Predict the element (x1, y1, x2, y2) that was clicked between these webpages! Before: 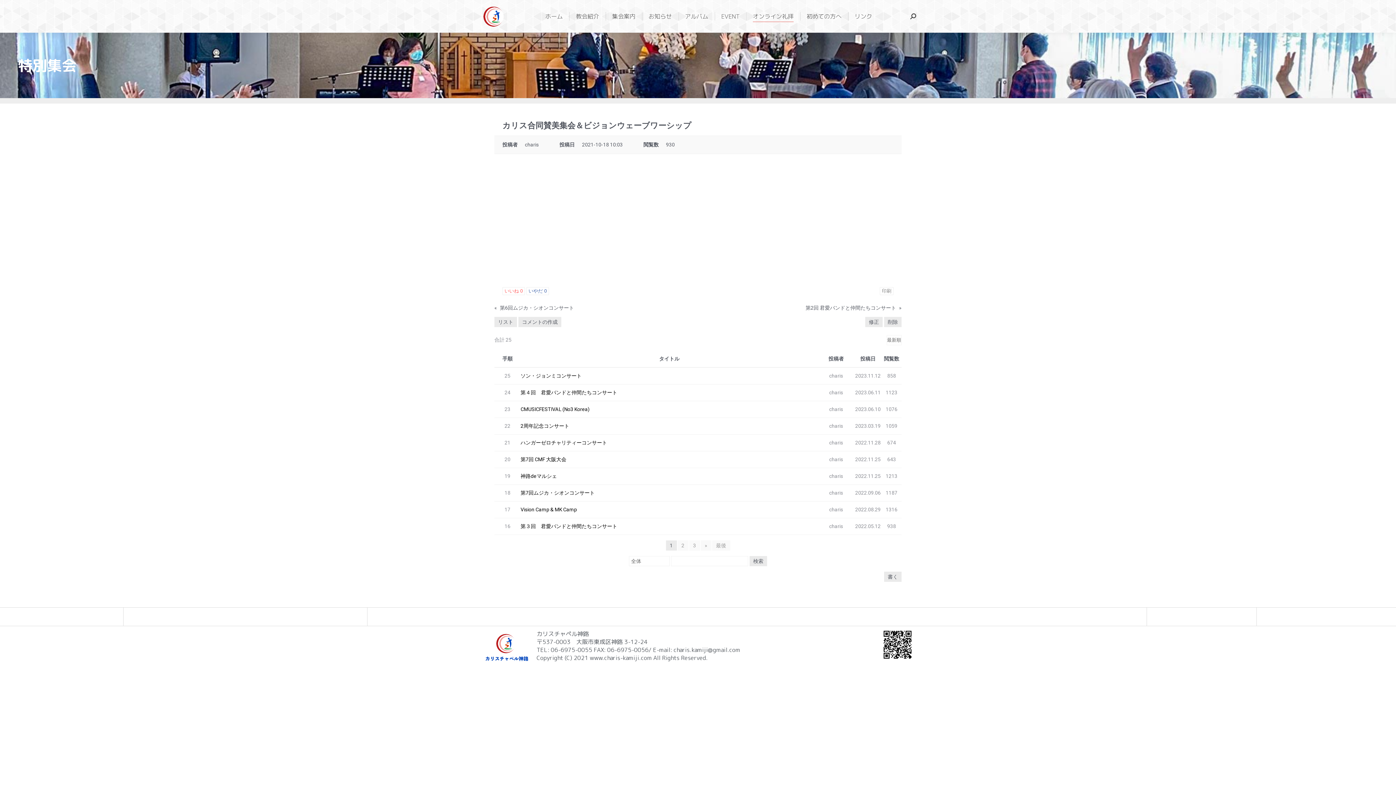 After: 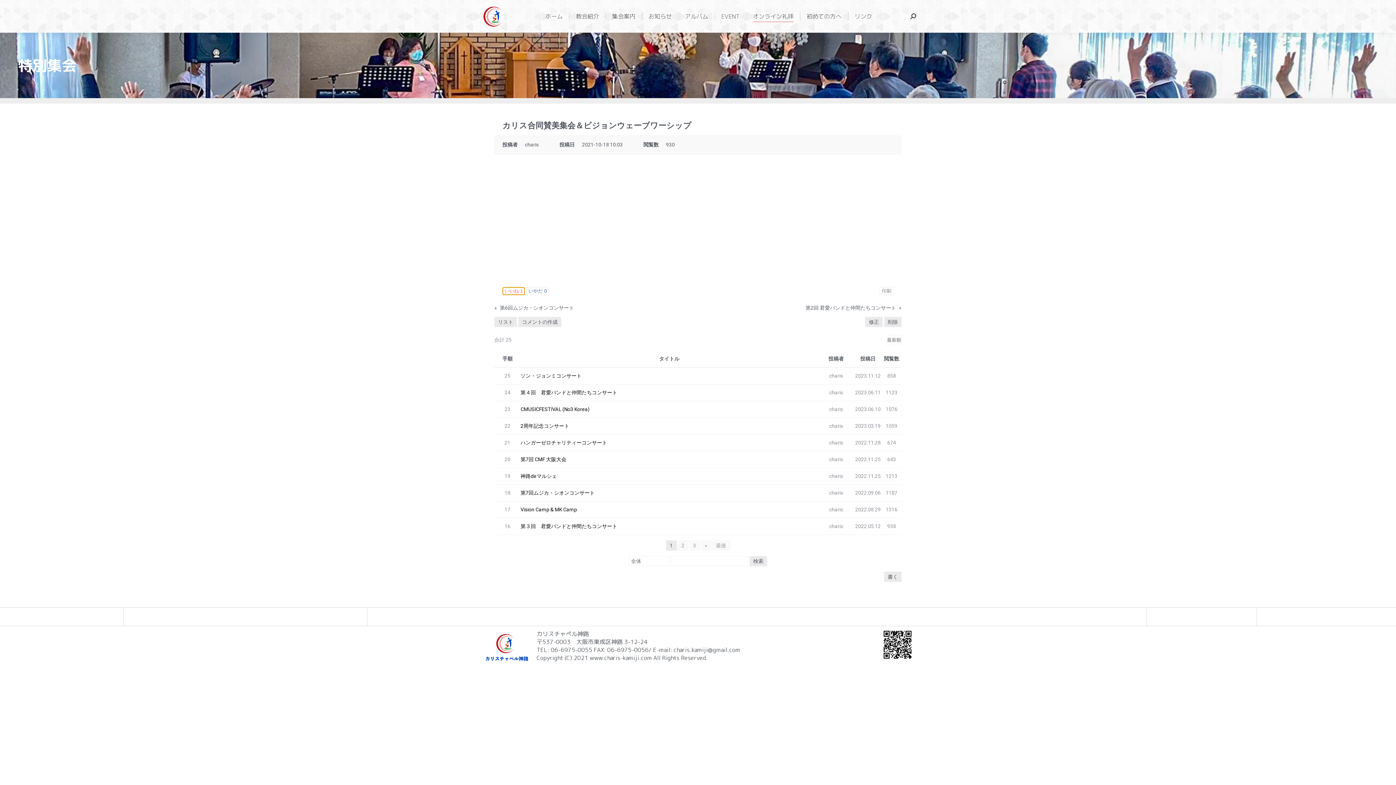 Action: bbox: (502, 287, 525, 295) label: いいね 0